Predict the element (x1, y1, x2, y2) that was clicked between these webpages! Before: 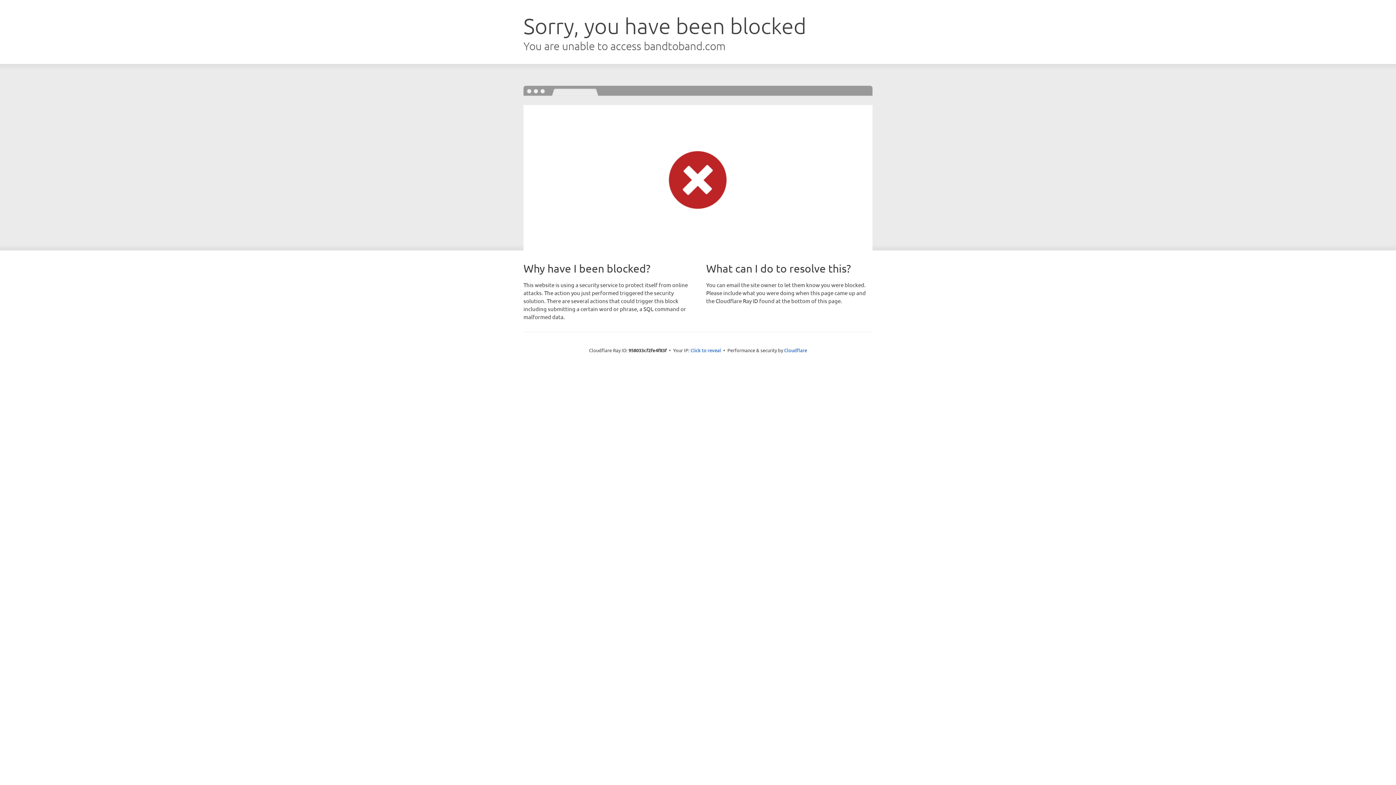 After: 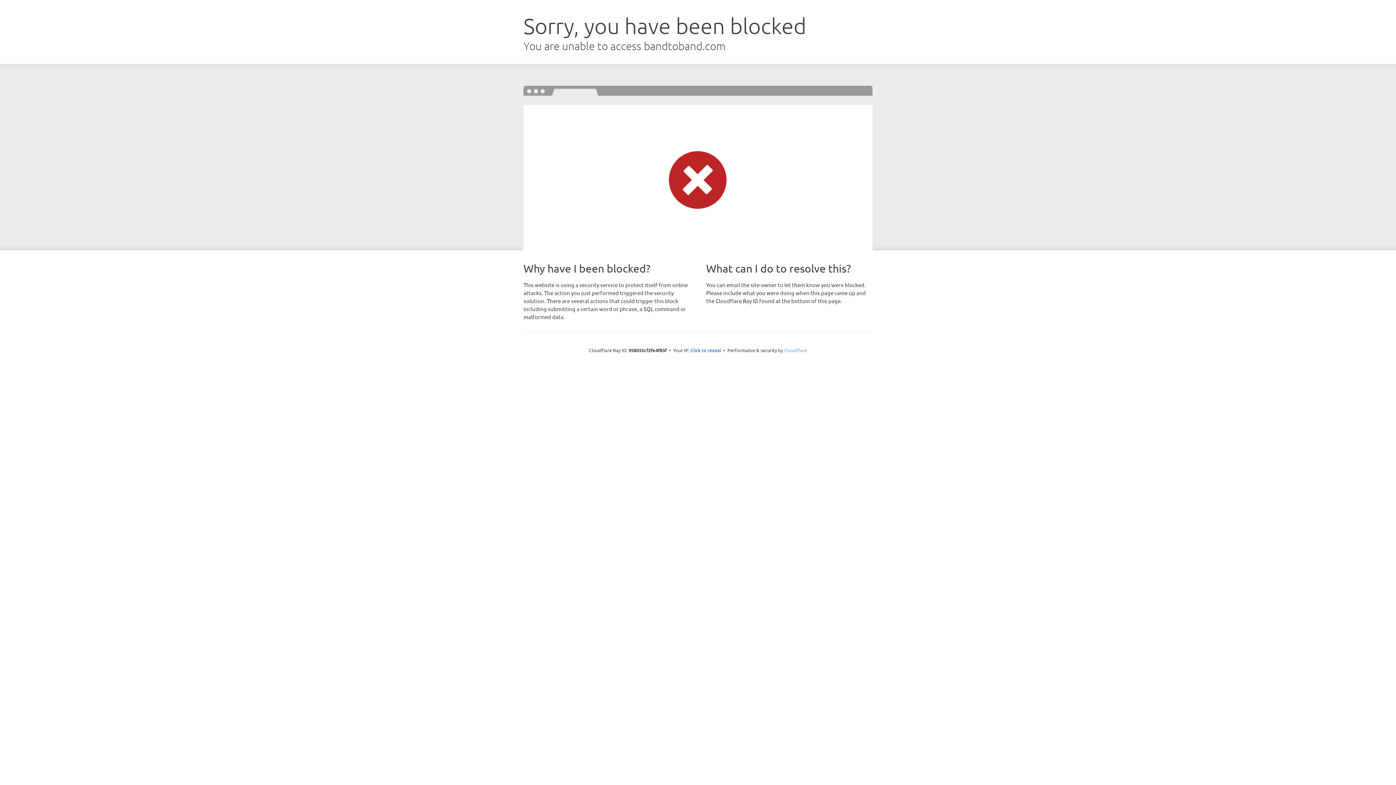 Action: label: Cloudflare bbox: (784, 347, 807, 353)